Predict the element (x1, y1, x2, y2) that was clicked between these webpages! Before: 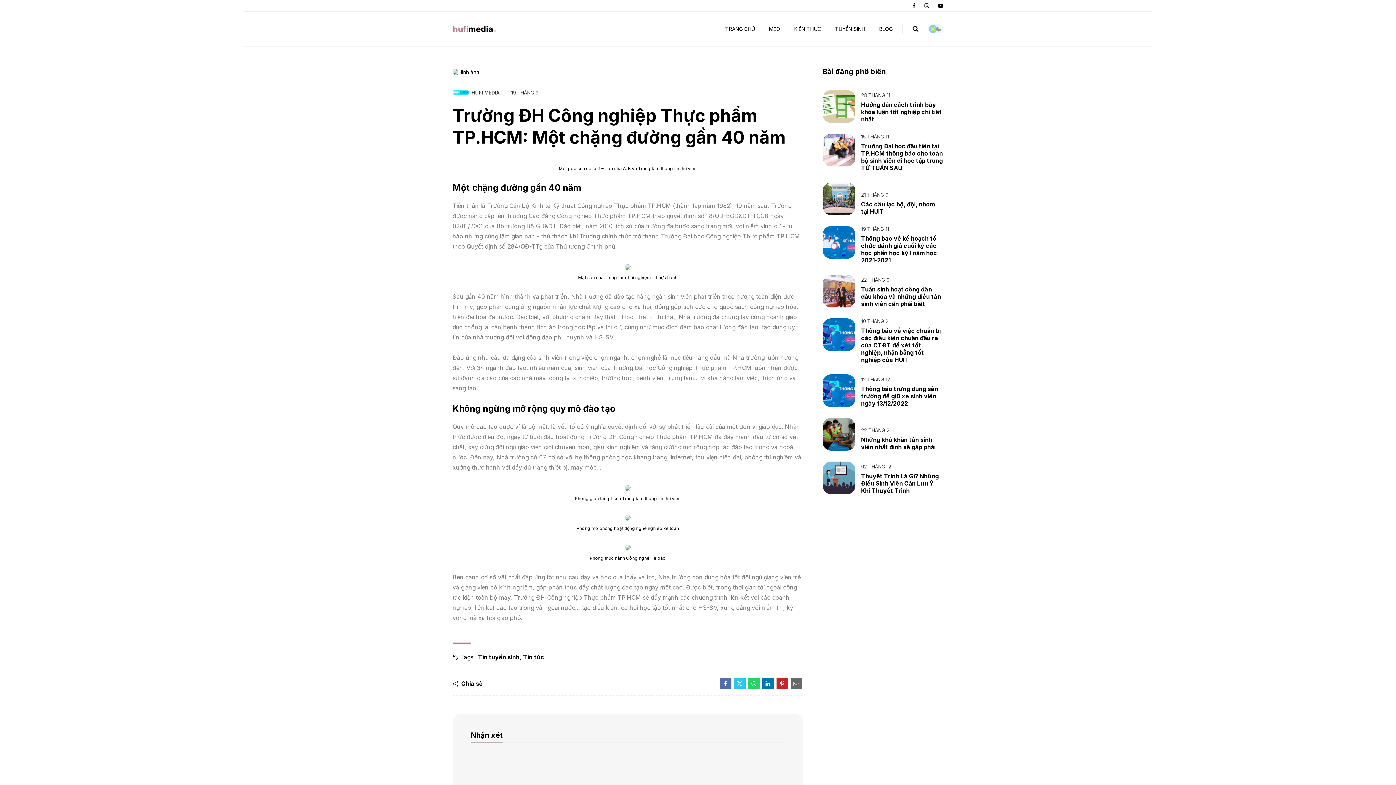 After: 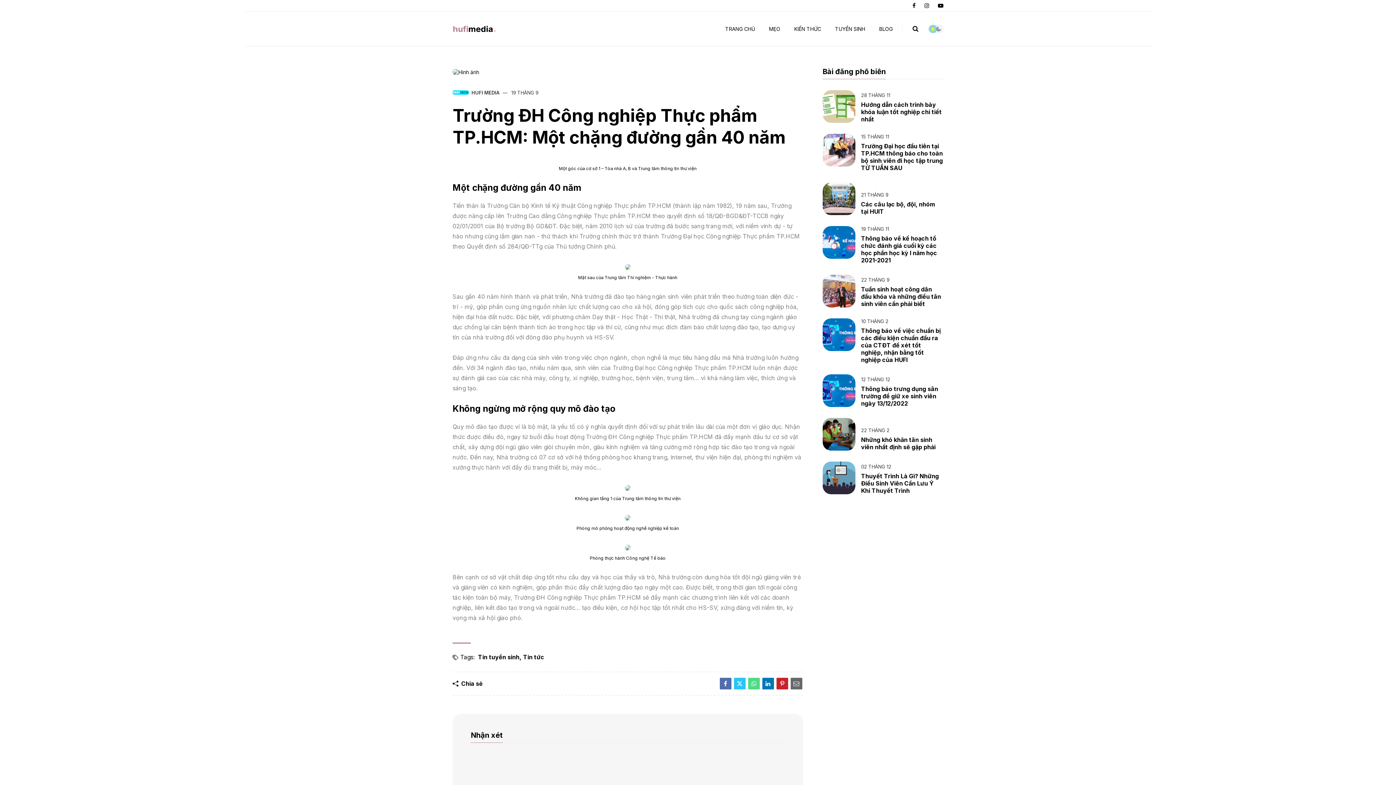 Action: bbox: (748, 678, 759, 689)